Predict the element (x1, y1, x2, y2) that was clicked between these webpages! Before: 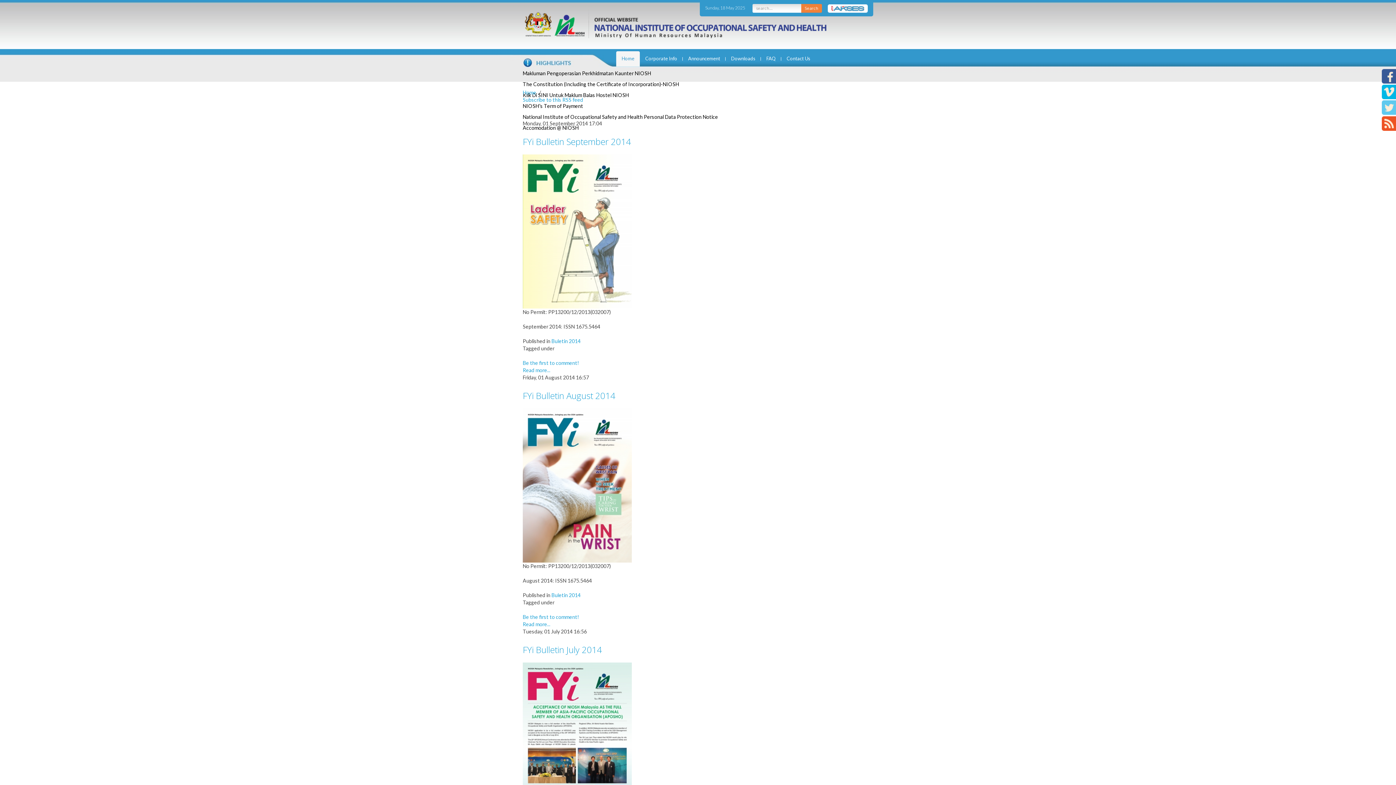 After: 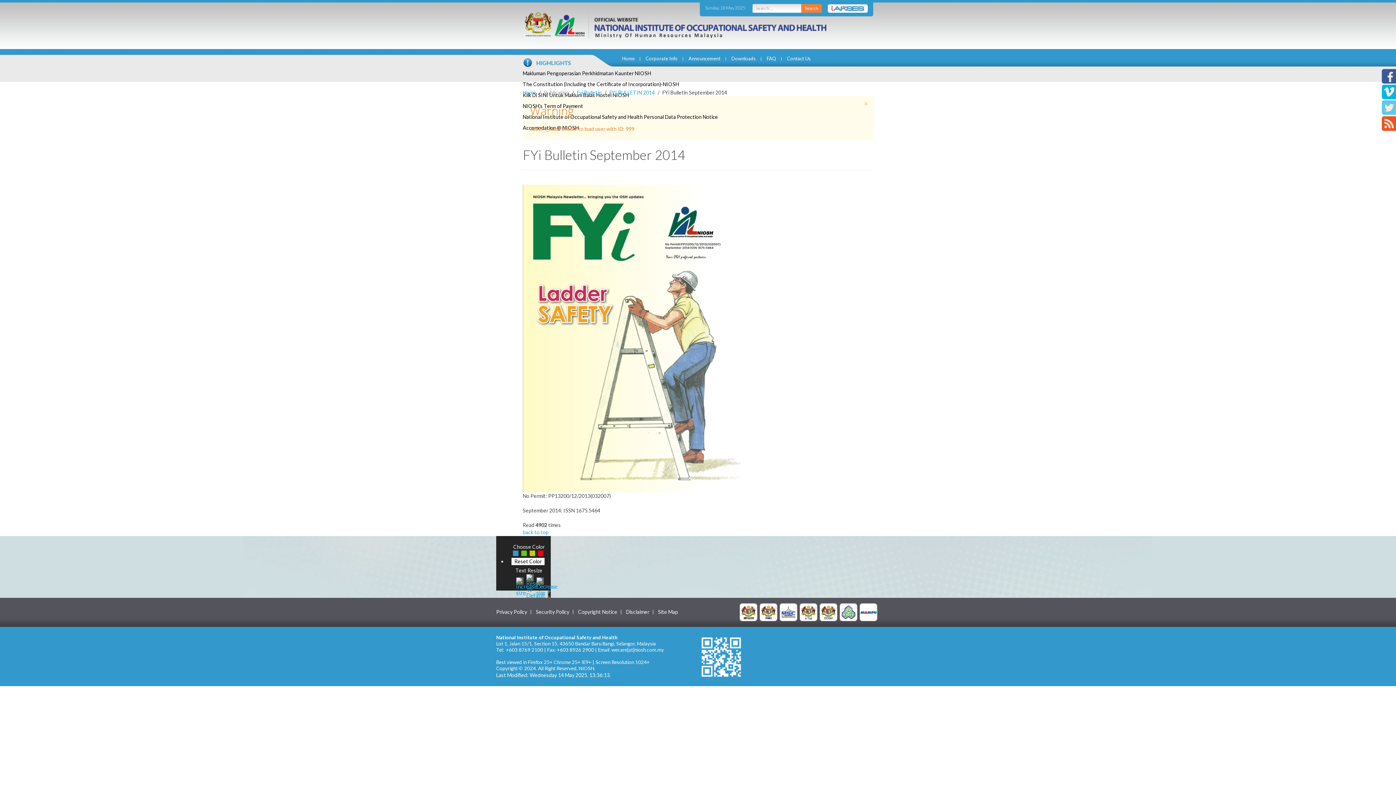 Action: label: FYi Bulletin September 2014 bbox: (522, 135, 631, 147)